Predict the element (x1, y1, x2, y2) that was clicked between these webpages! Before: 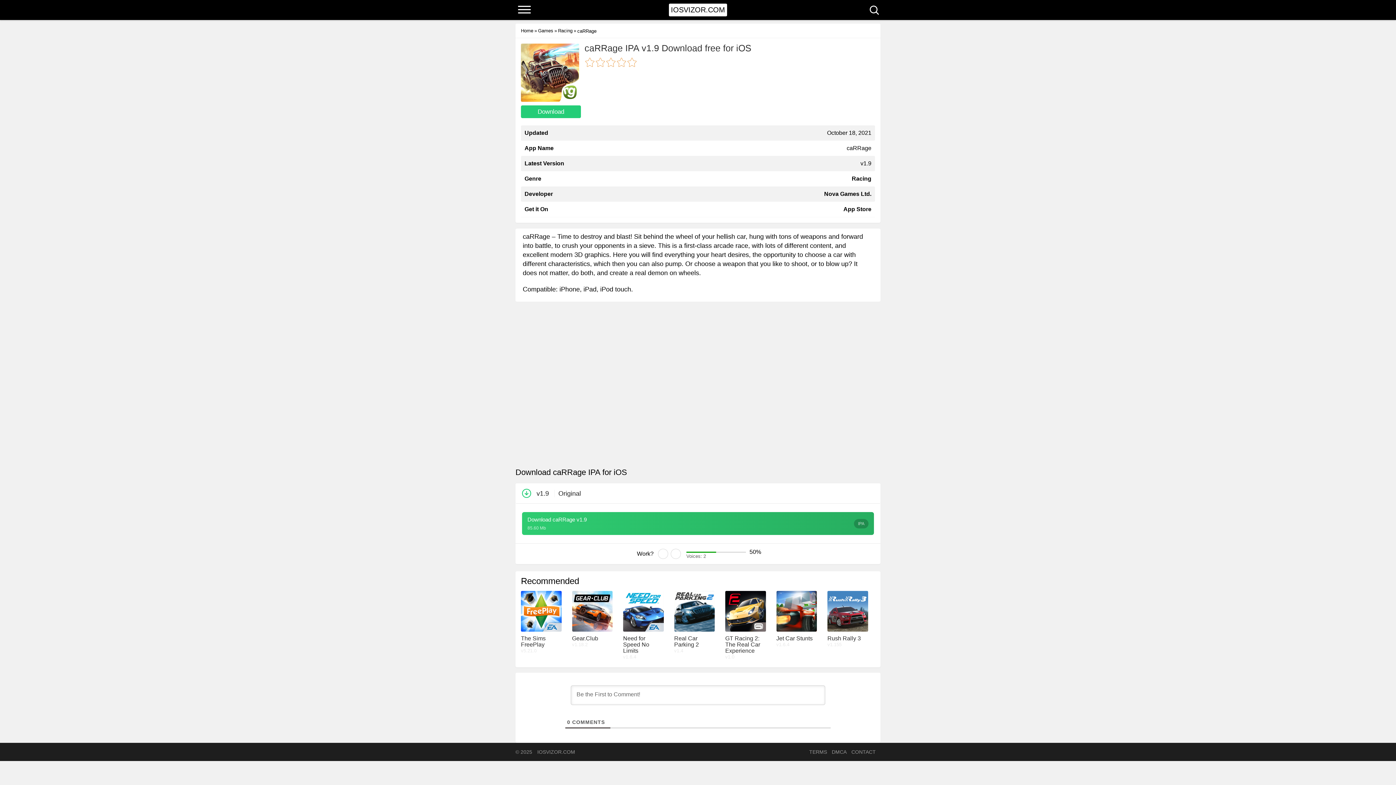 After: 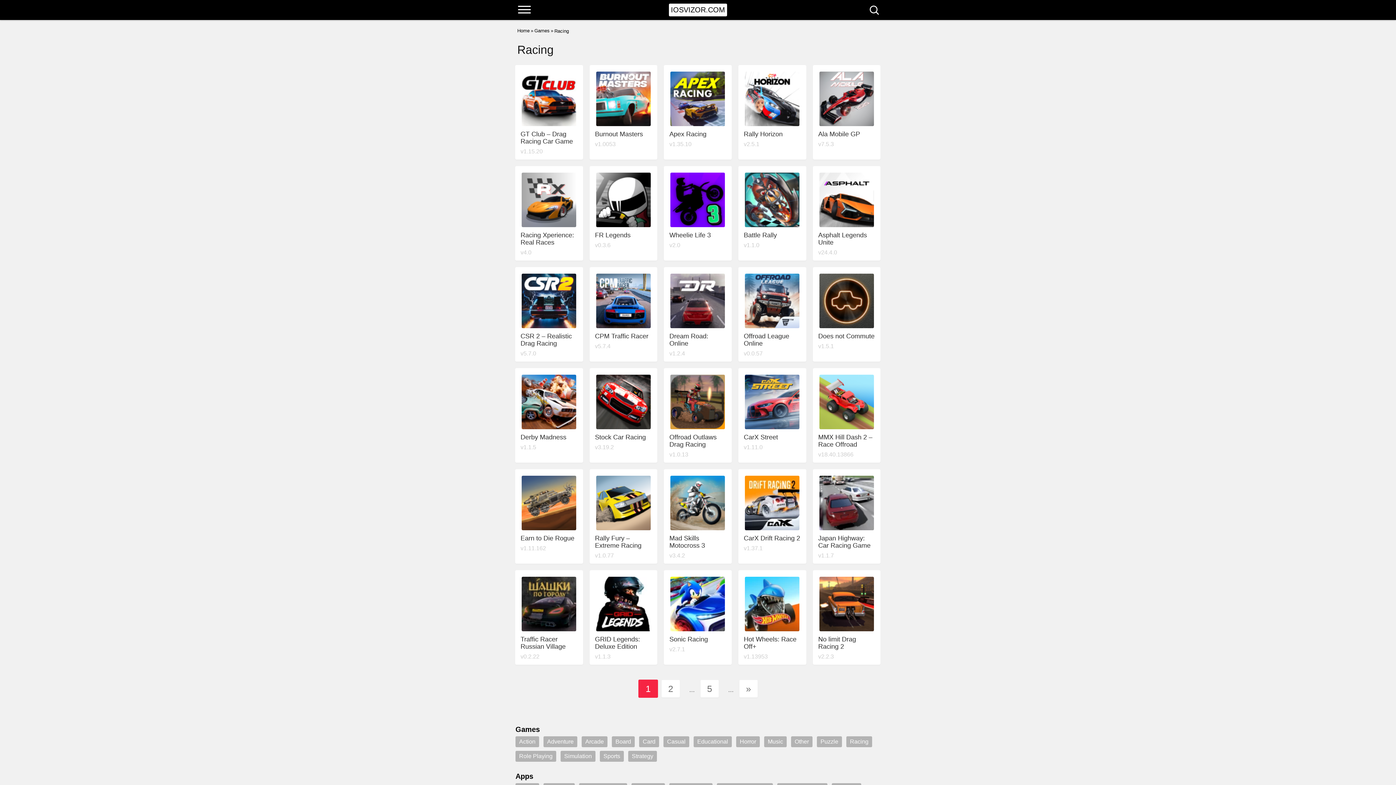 Action: label: Racing bbox: (558, 23, 572, 37)